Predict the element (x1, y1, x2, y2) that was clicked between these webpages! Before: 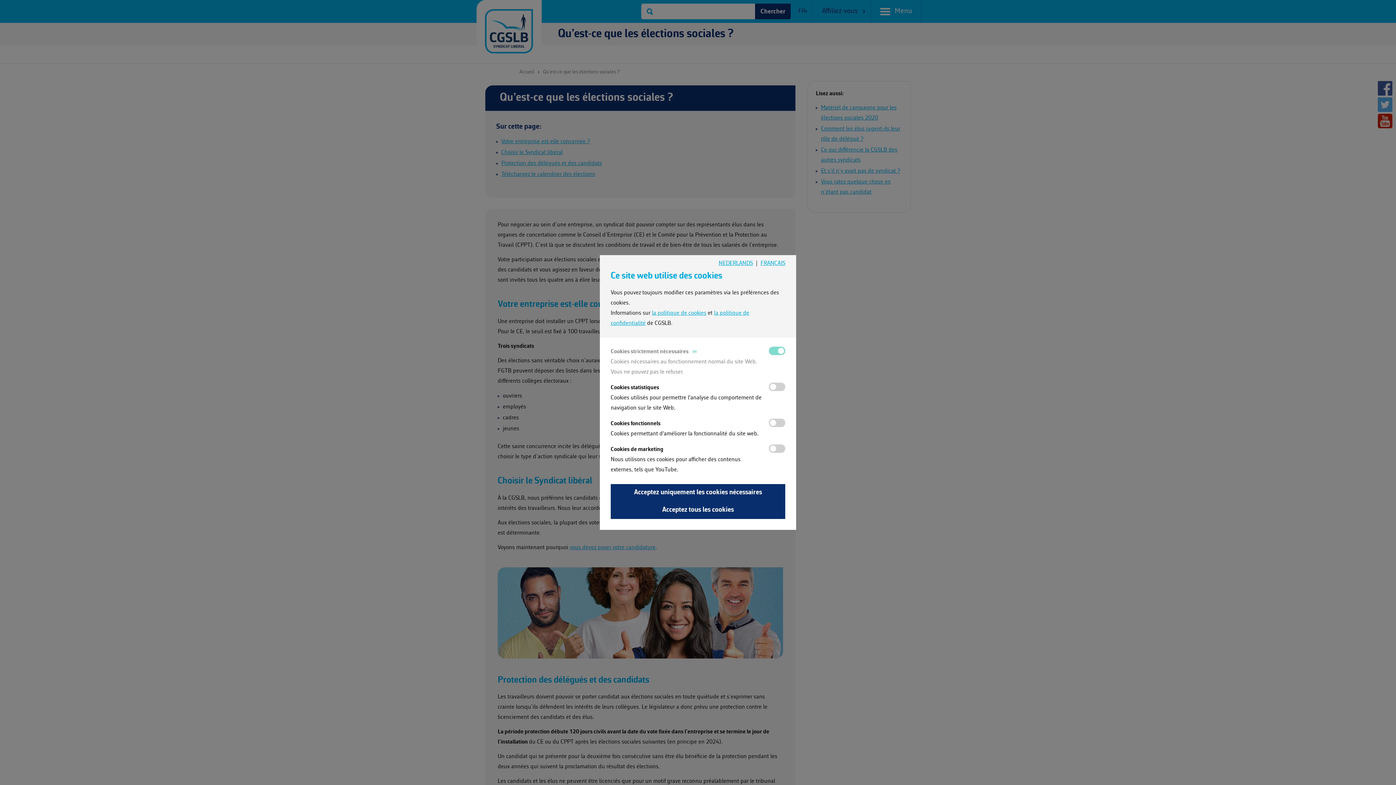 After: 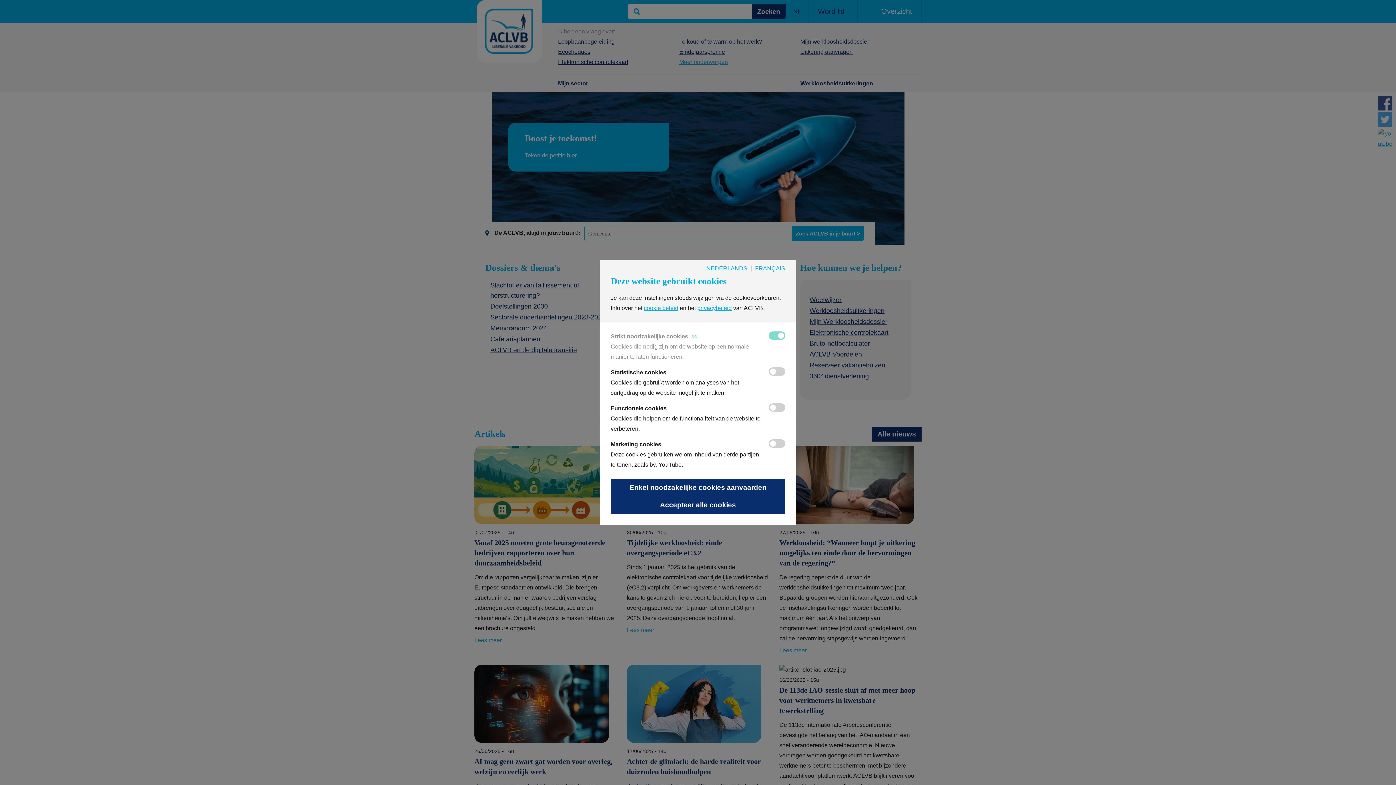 Action: label: NEDERLANDS bbox: (718, 260, 753, 266)